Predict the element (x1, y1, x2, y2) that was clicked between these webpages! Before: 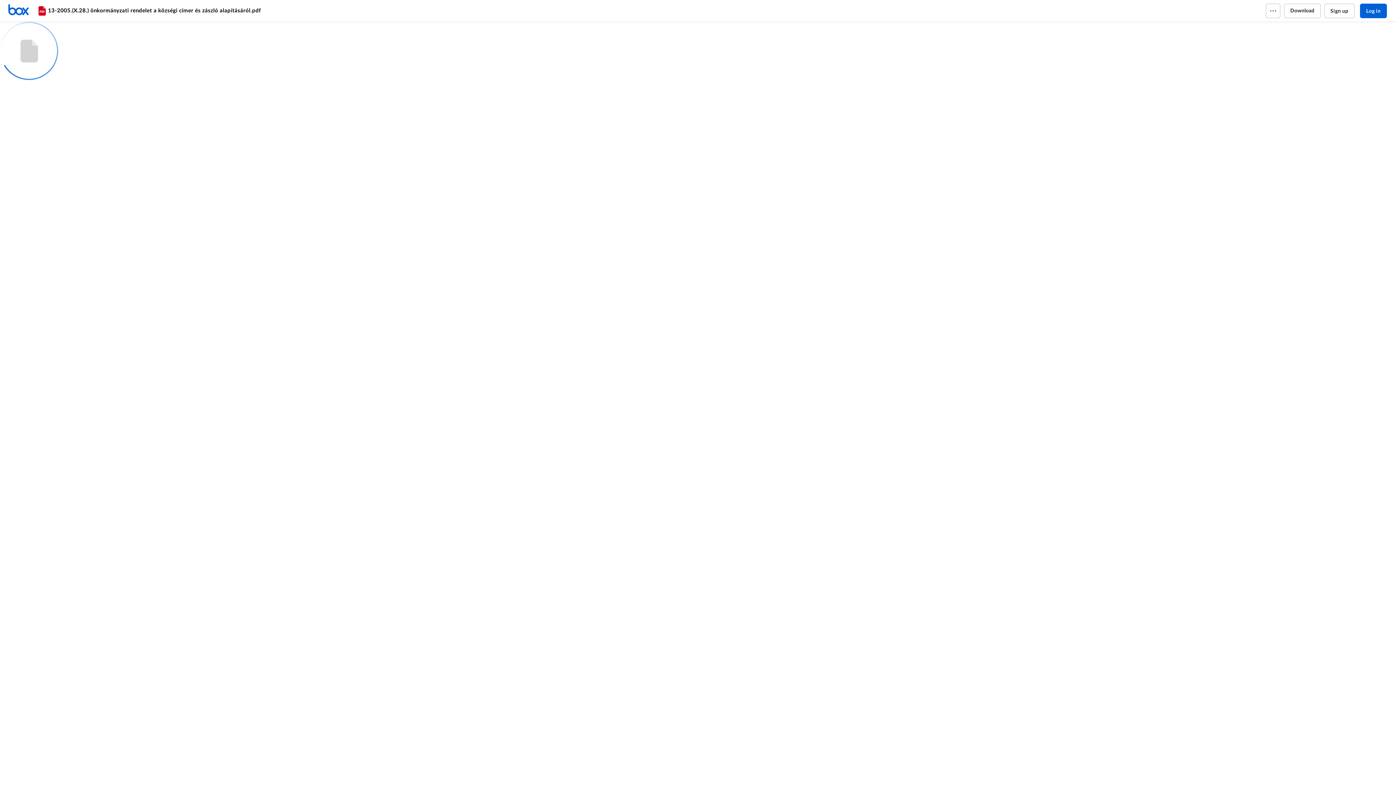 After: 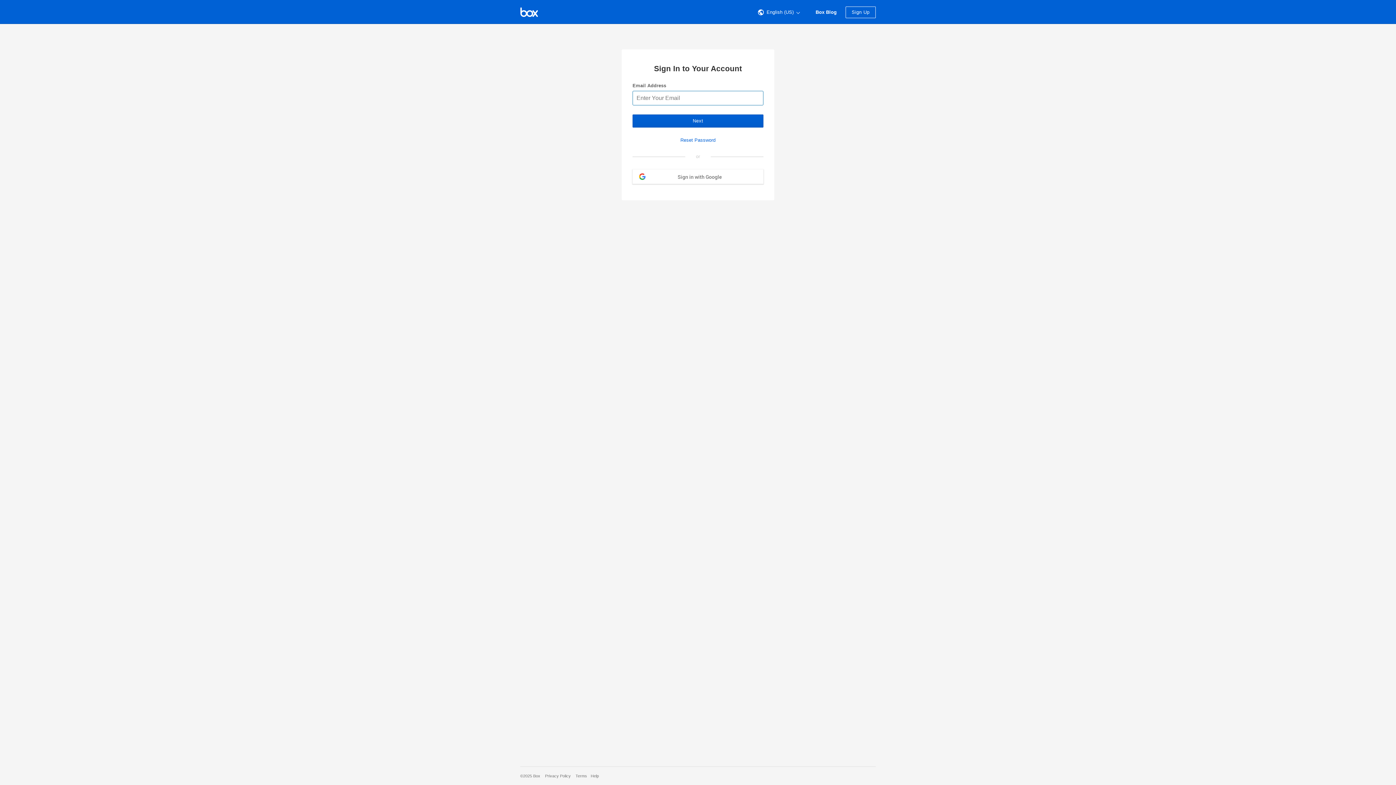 Action: bbox: (1360, 3, 1387, 18) label: Log in